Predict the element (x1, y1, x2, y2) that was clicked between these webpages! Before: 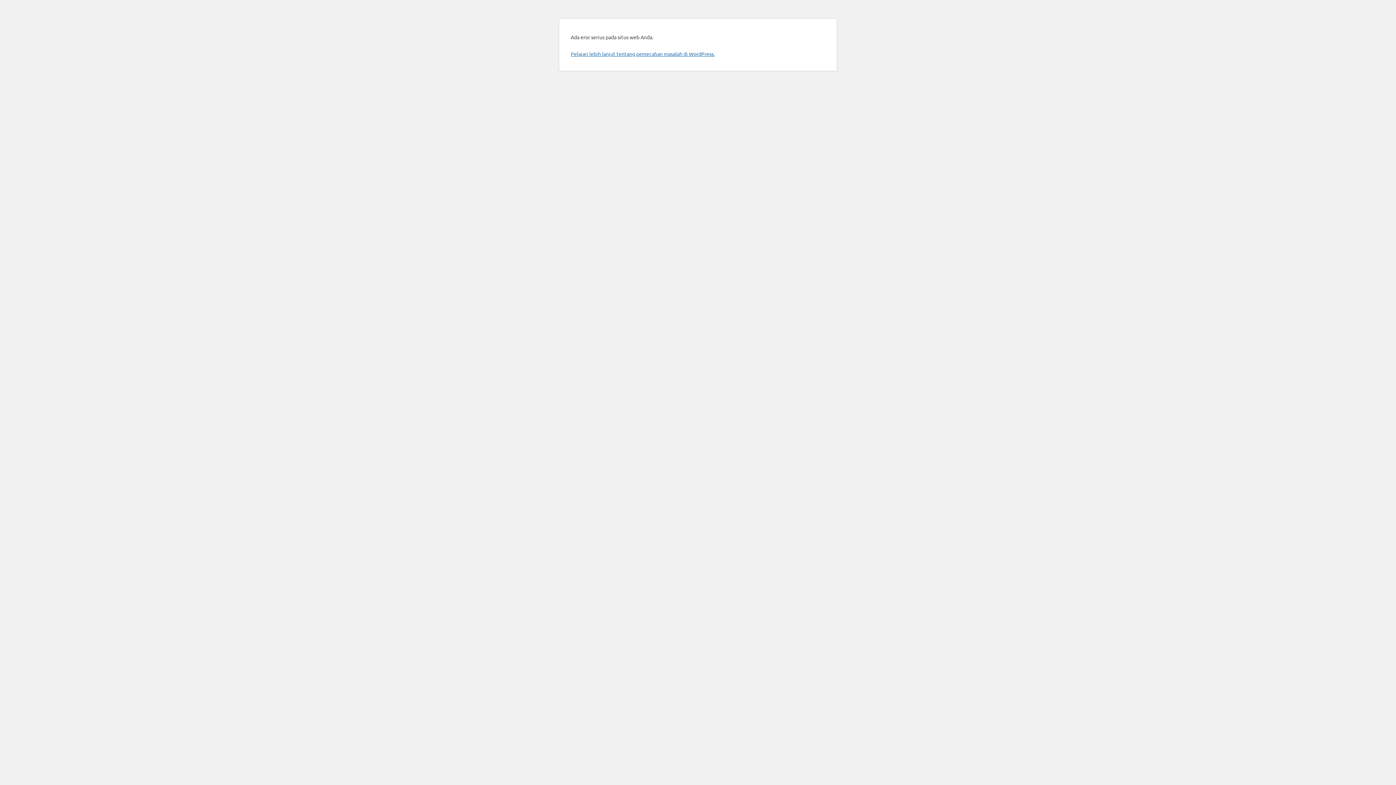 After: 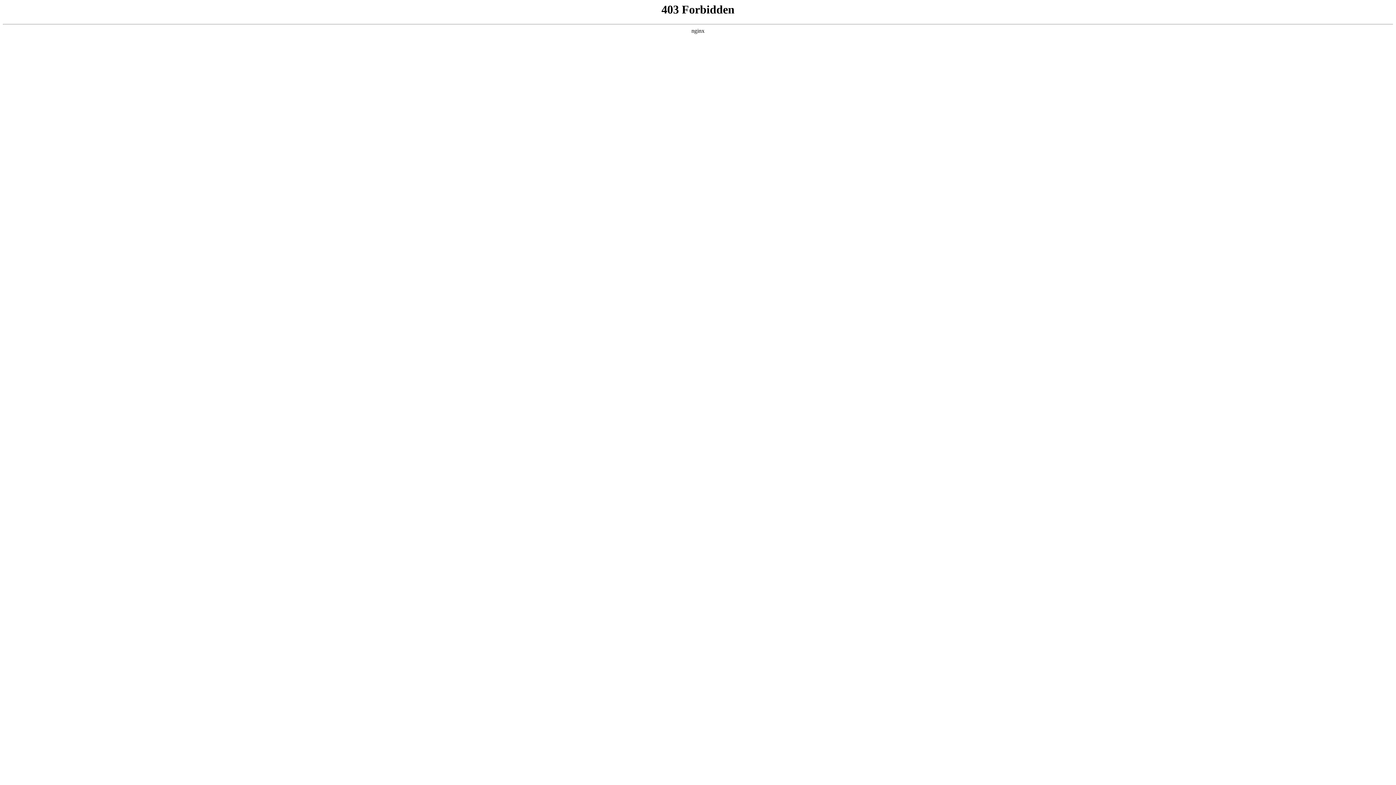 Action: label: Pelajari lebih lanjut tentang pemecahan masalah di WordPress. bbox: (570, 50, 714, 57)